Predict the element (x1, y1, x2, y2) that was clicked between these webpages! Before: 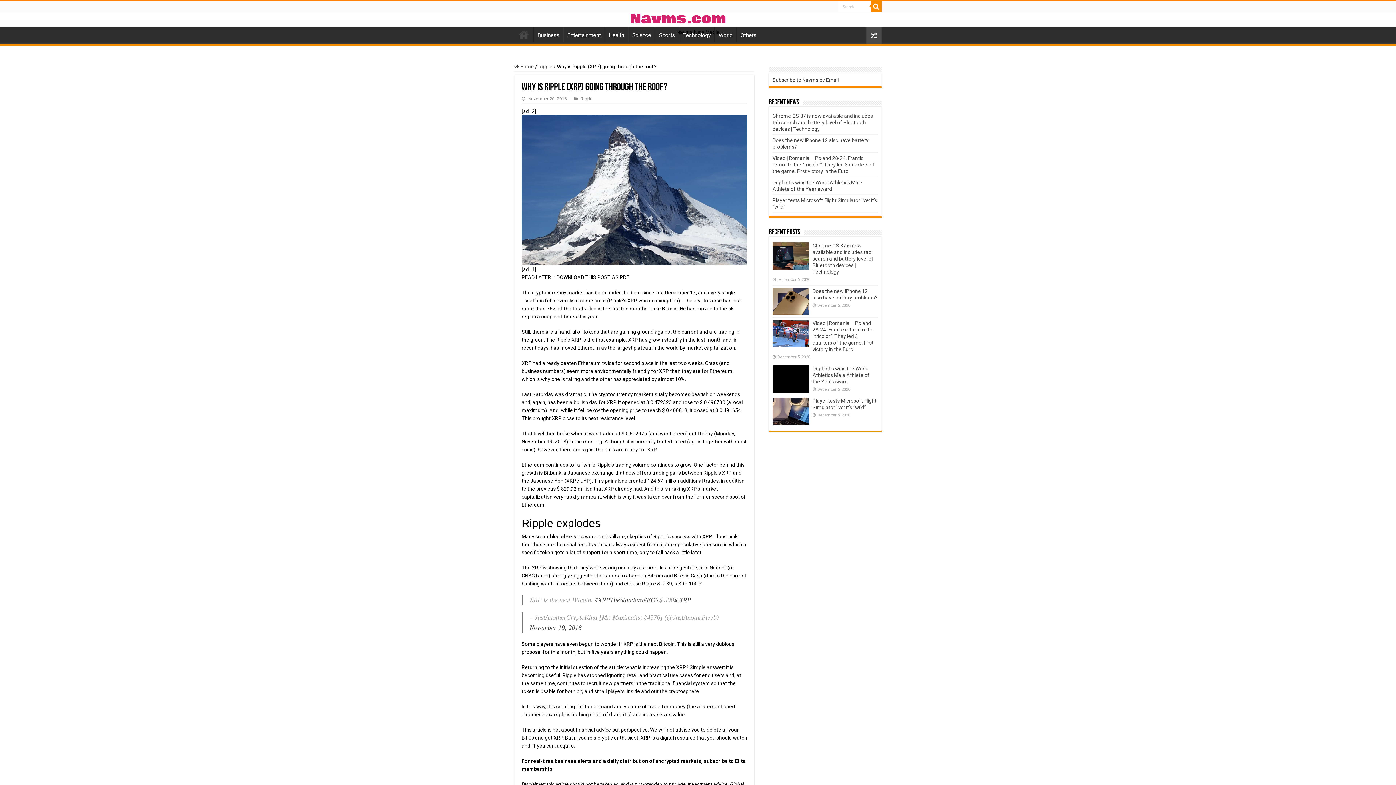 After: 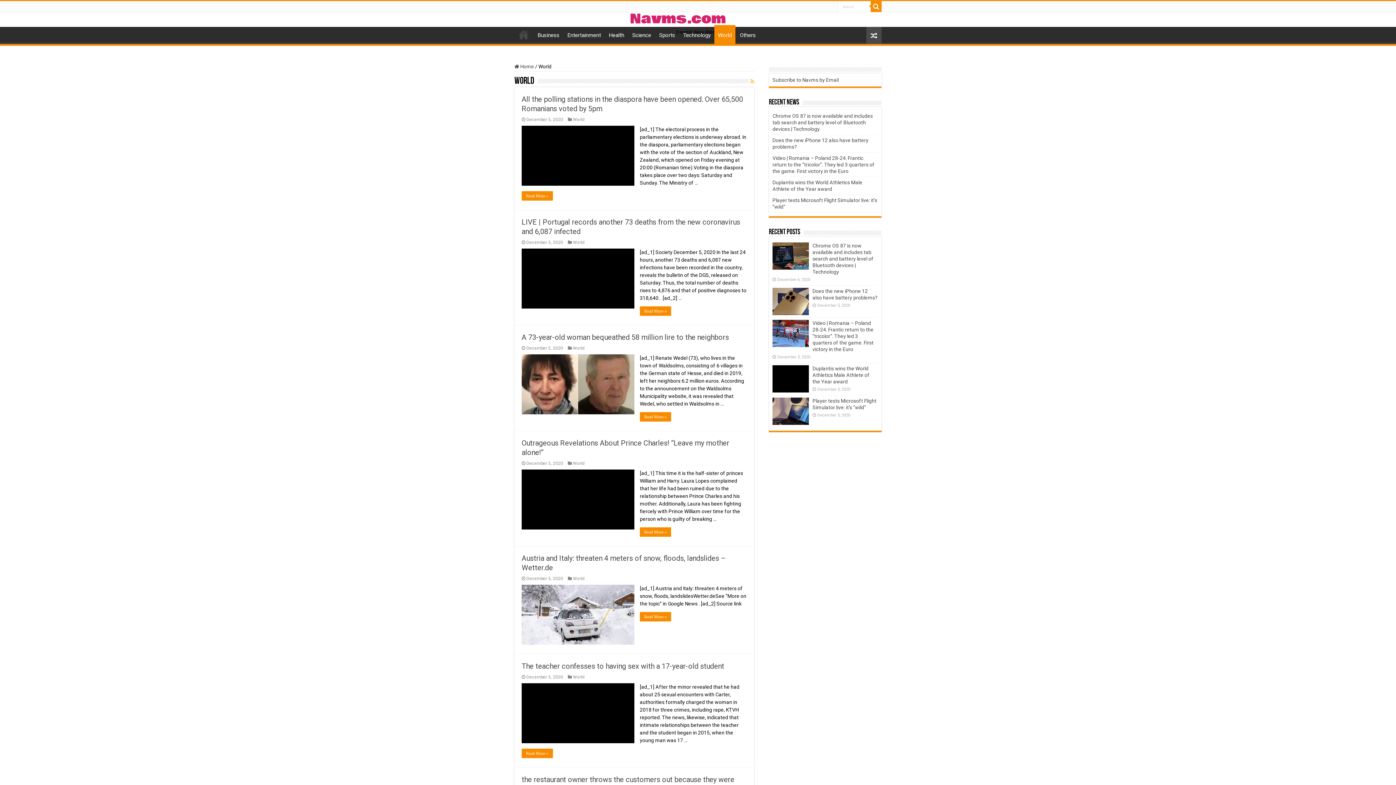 Action: bbox: (714, 26, 736, 42) label: World